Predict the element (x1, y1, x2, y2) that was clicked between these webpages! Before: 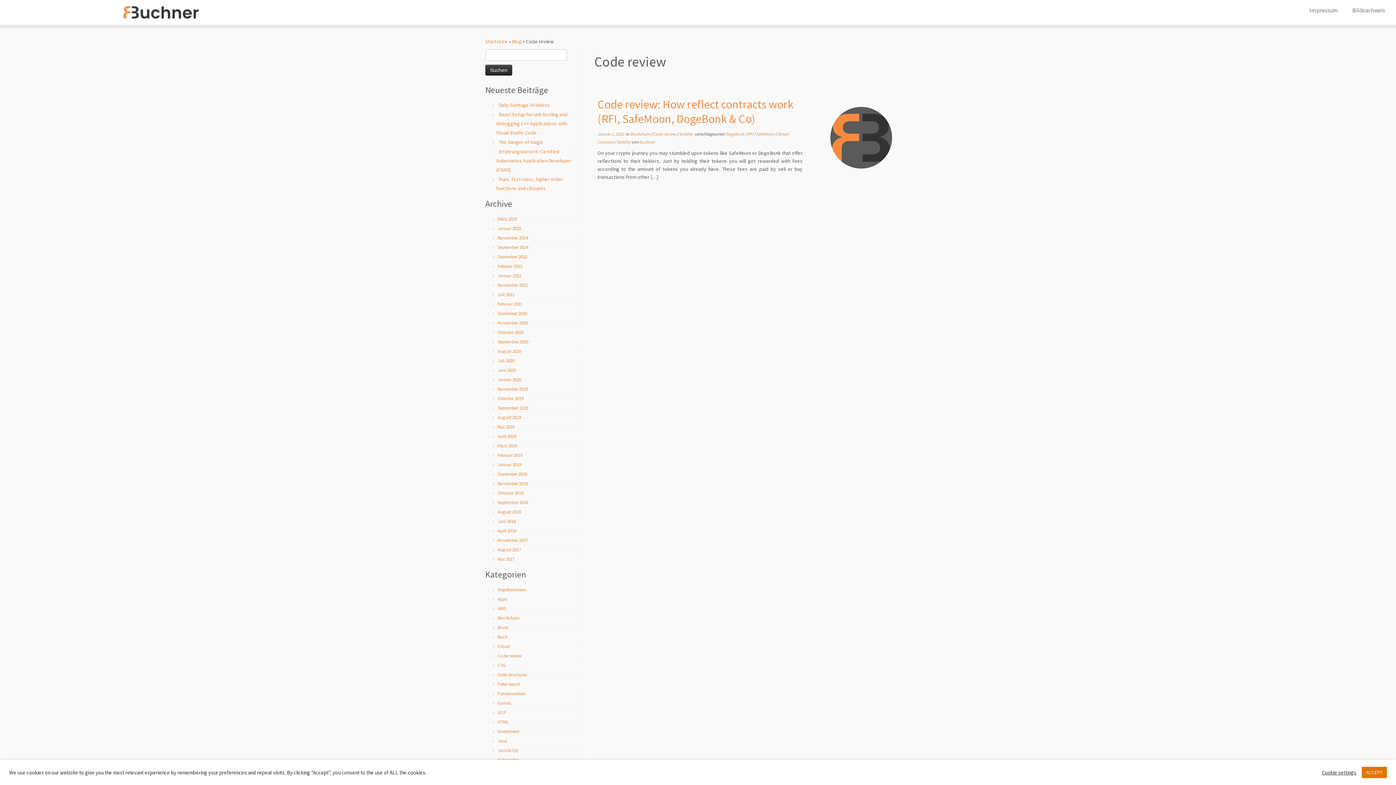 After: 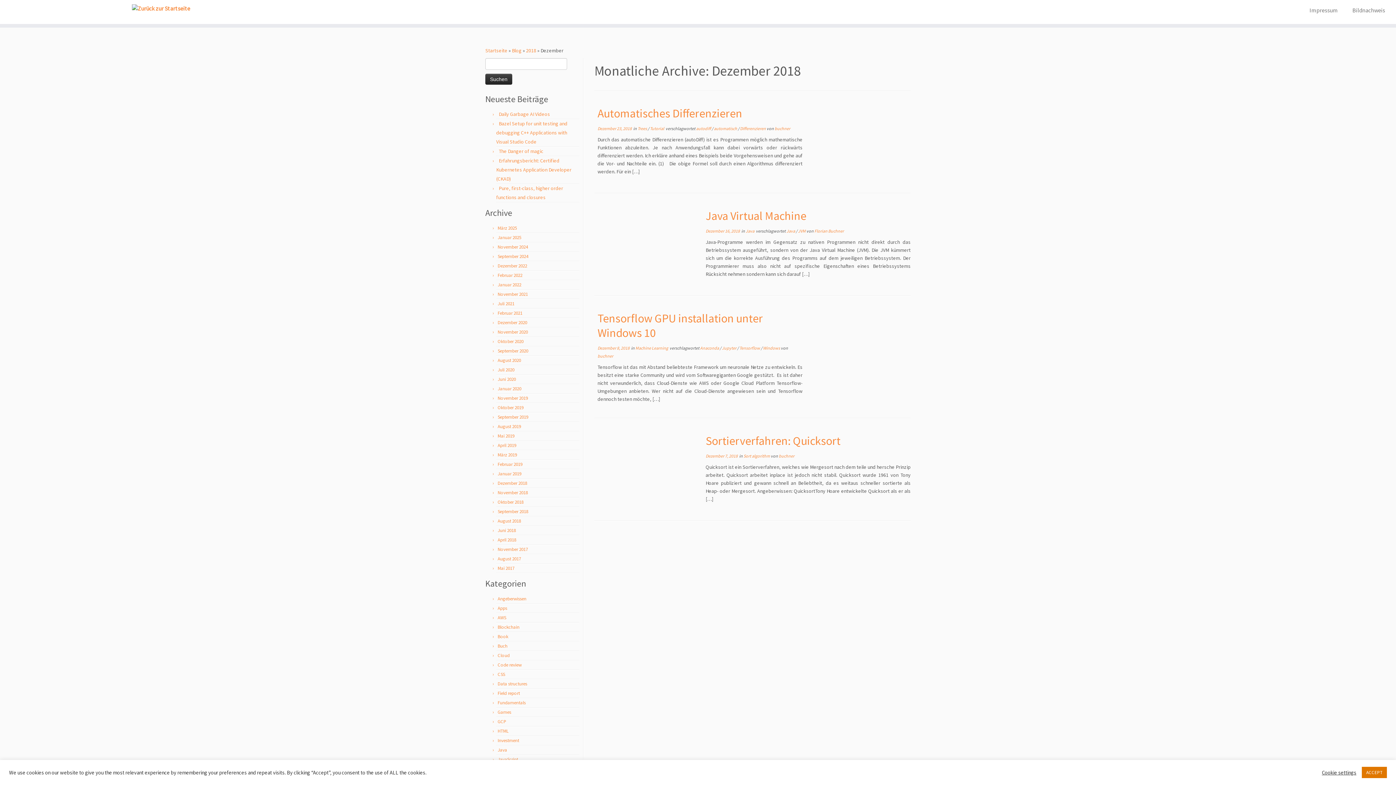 Action: bbox: (497, 471, 527, 477) label: Dezember 2018